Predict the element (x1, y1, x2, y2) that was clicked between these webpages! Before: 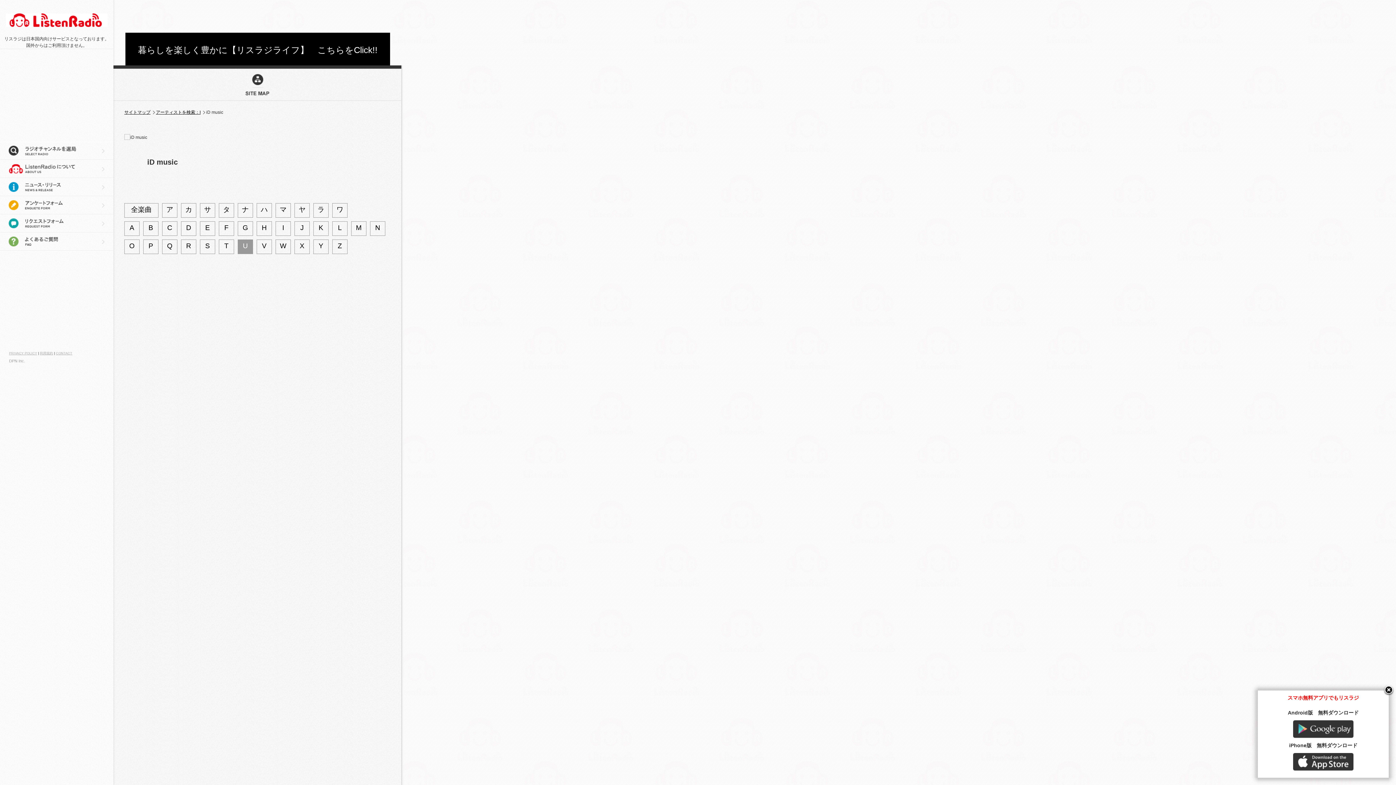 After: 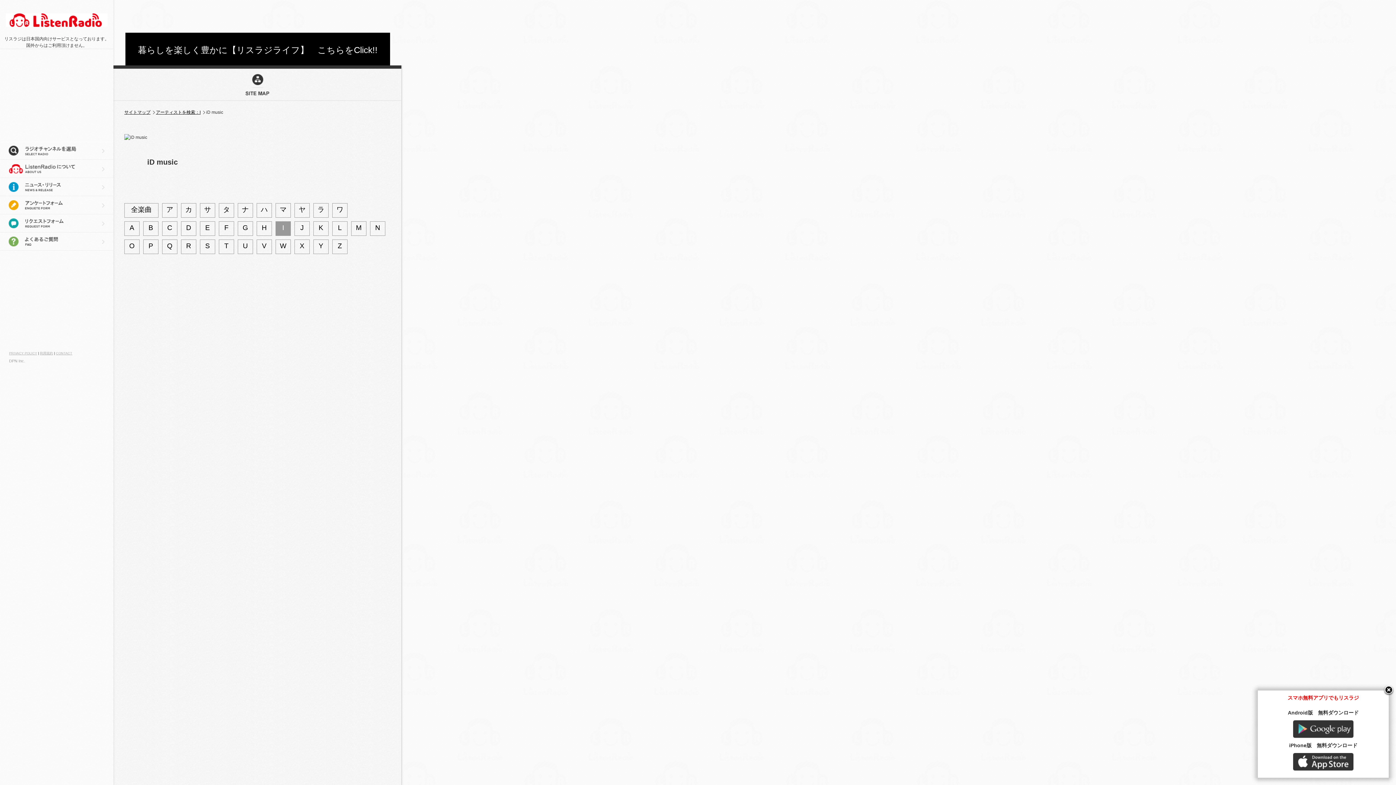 Action: label: I bbox: (275, 221, 290, 236)